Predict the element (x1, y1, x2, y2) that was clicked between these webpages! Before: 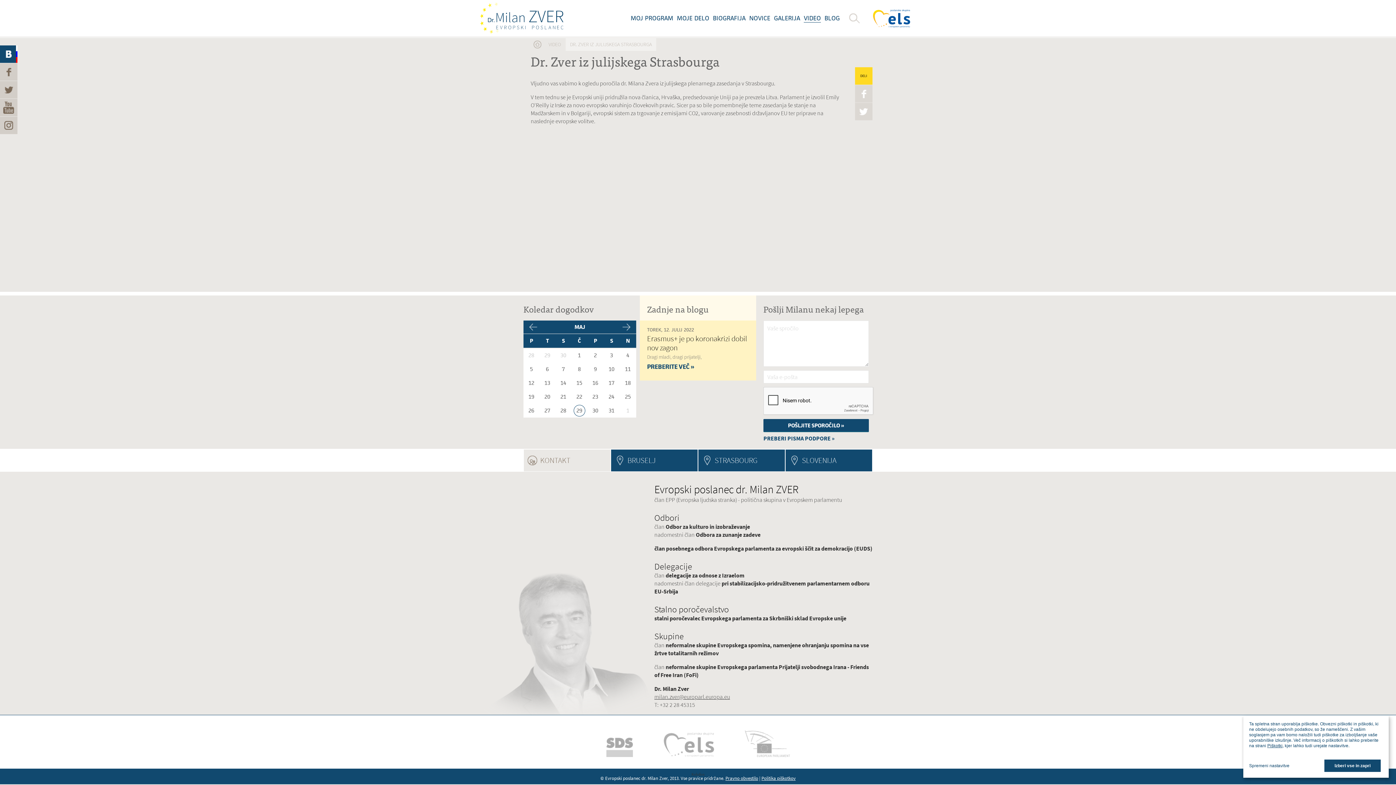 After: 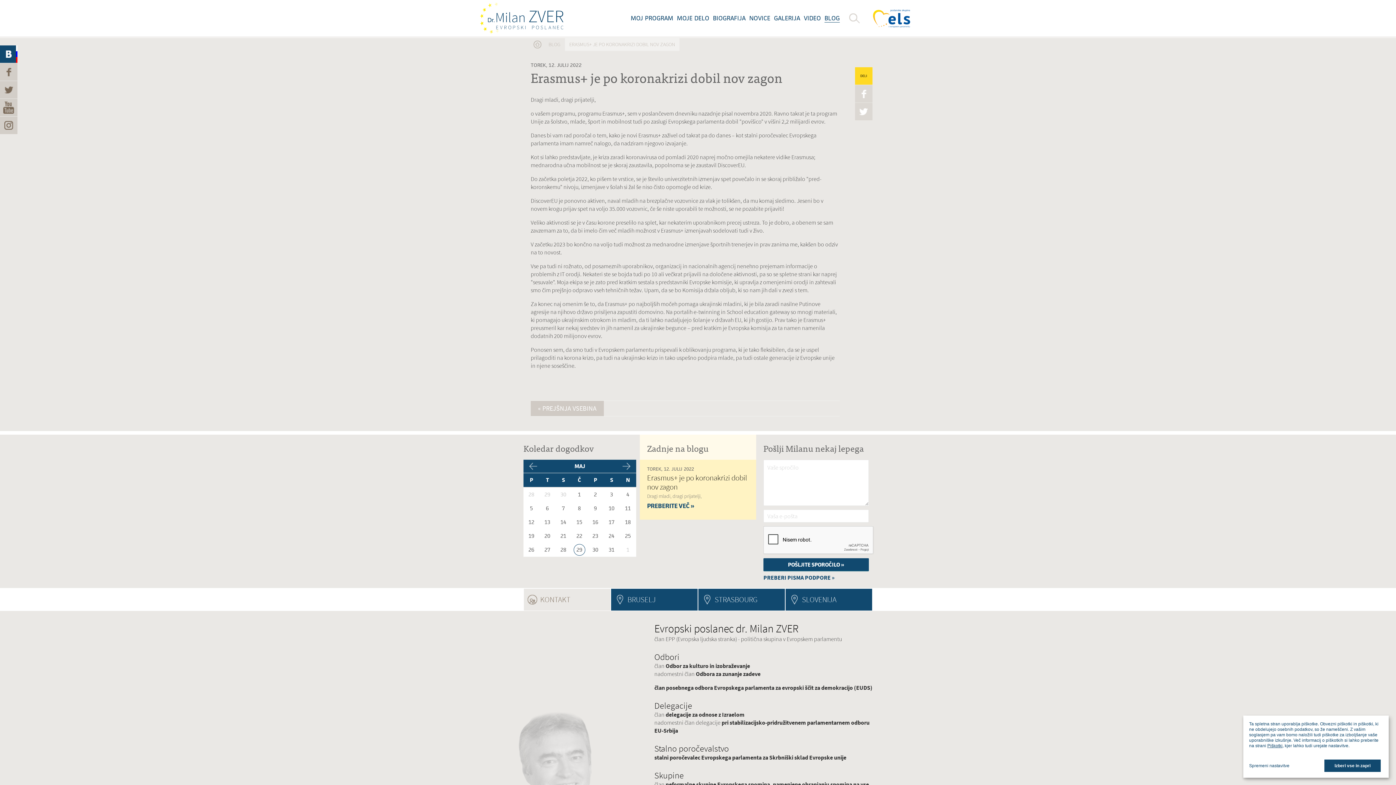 Action: bbox: (647, 362, 694, 370) label: PREBERITE VEČ »